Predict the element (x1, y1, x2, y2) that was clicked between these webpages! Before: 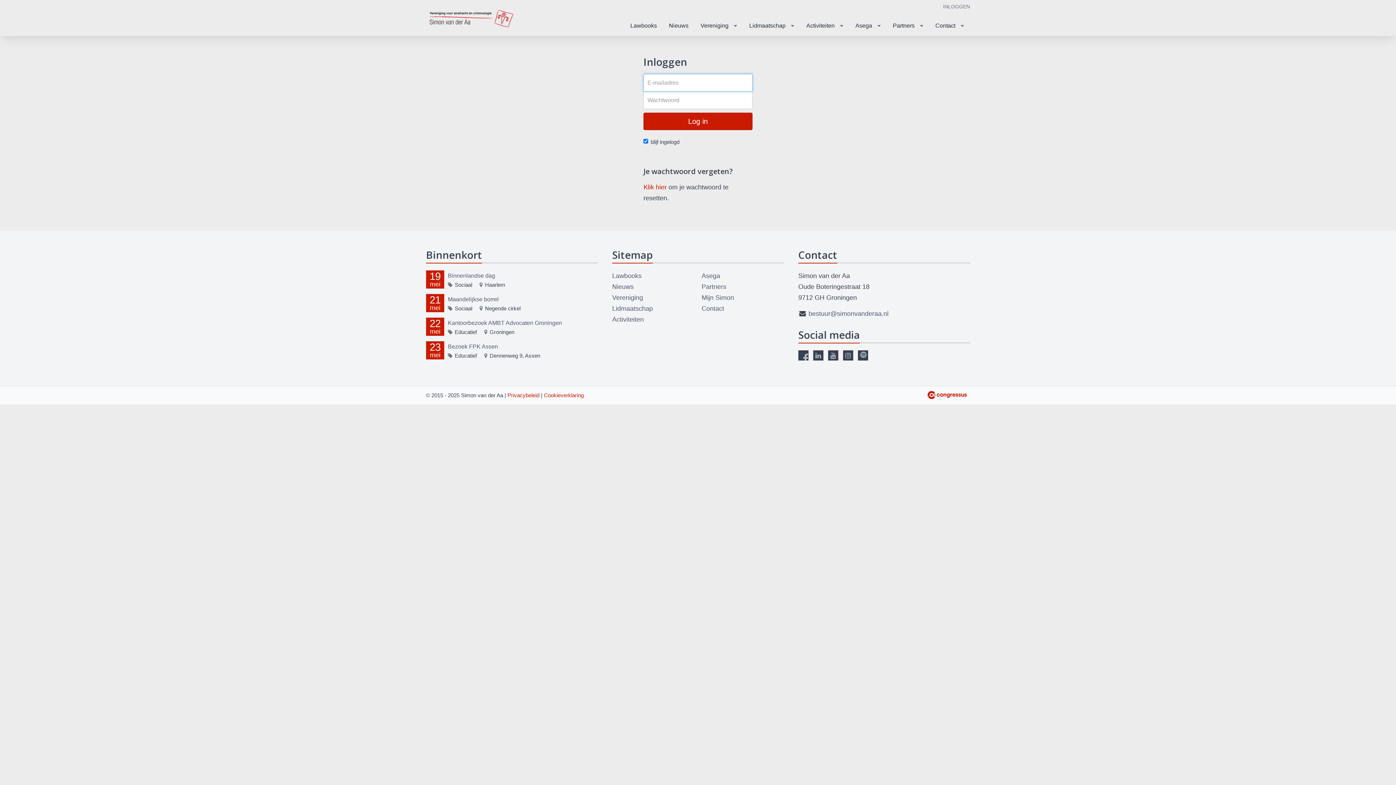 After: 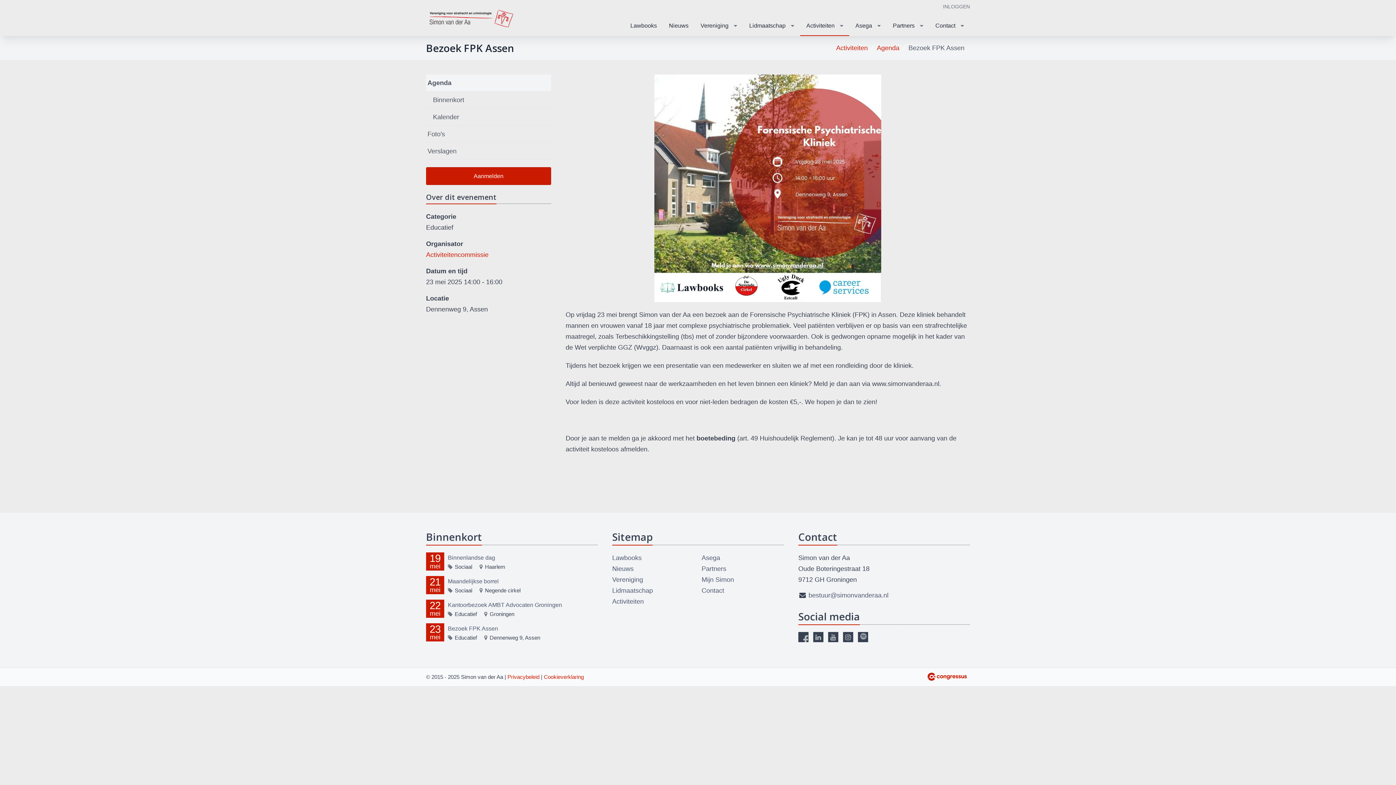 Action: label: Bezoek FPK Assen bbox: (448, 341, 597, 352)